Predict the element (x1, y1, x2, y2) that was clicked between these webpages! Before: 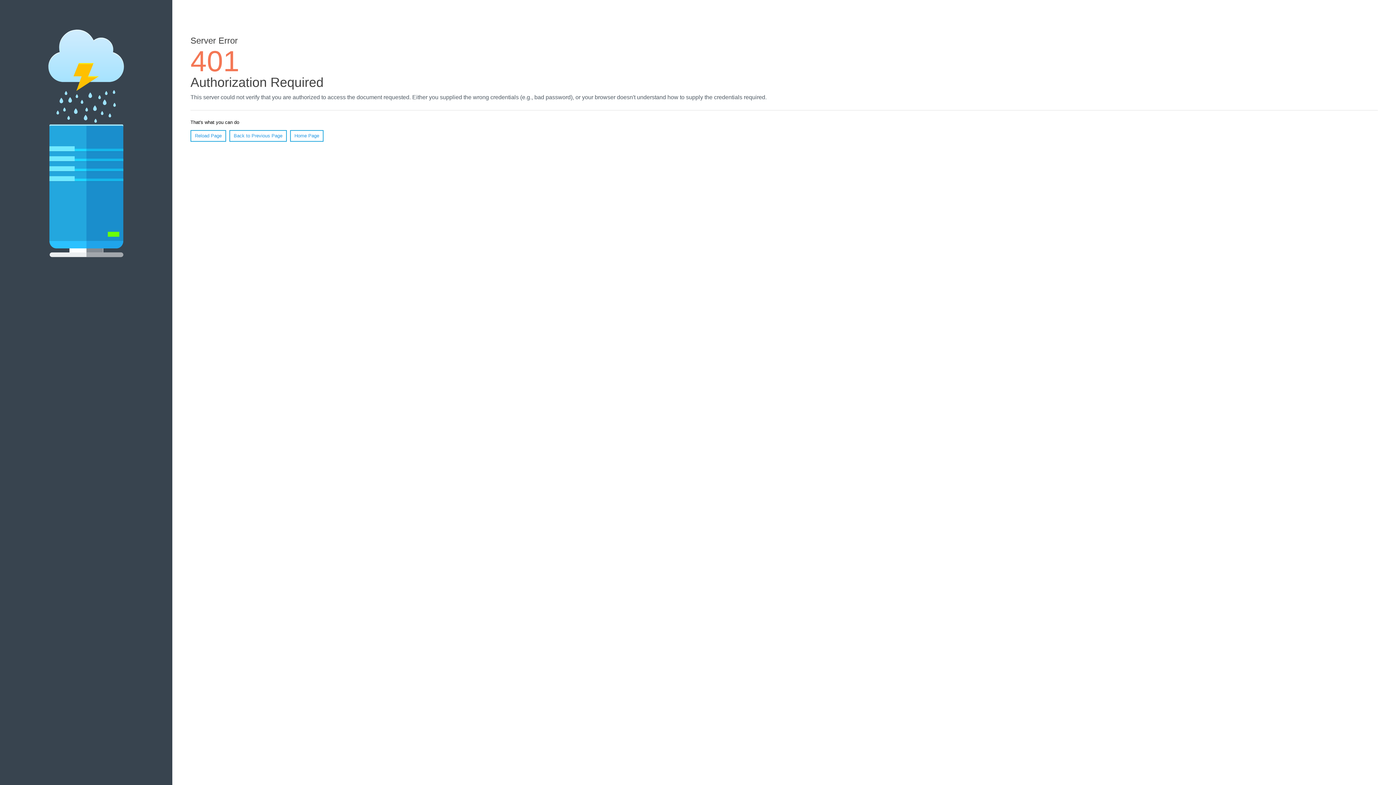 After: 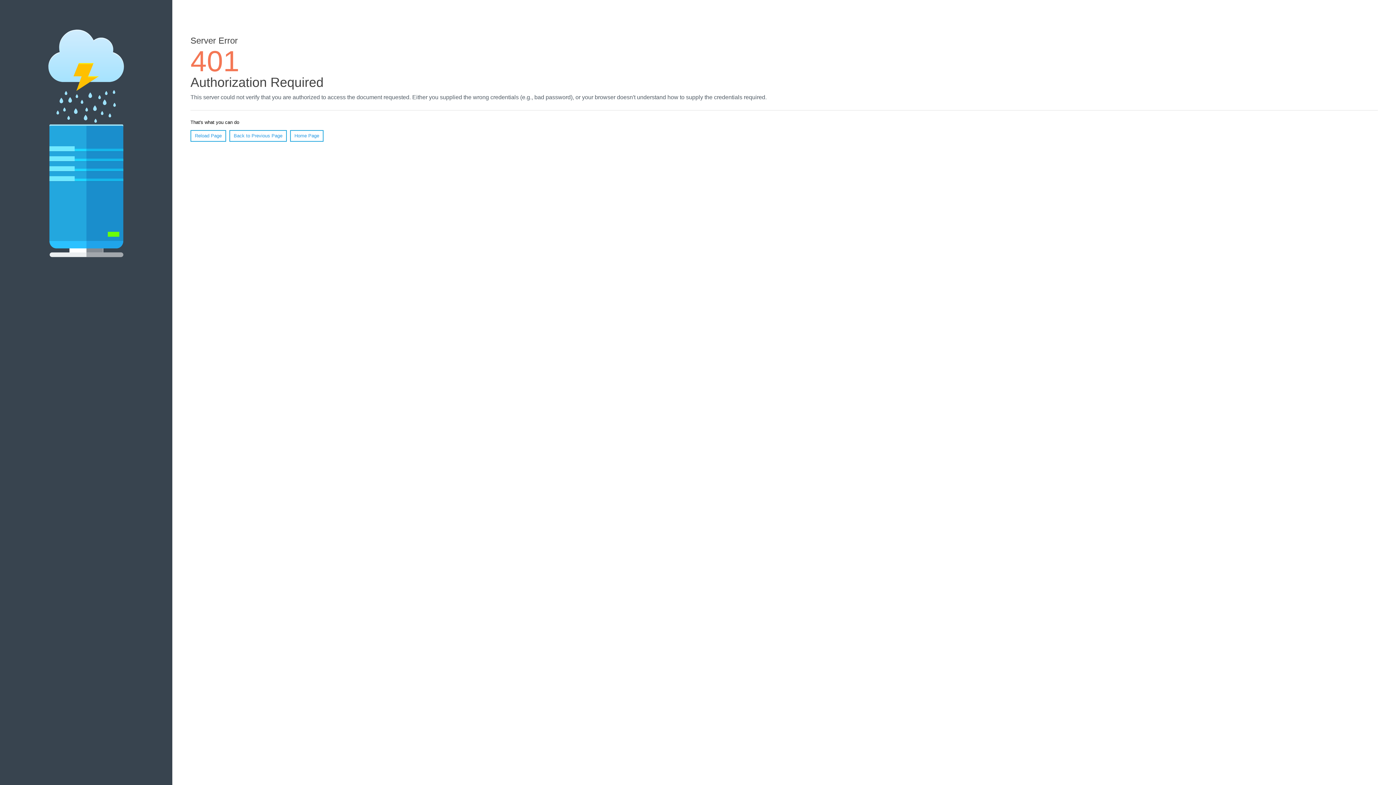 Action: bbox: (190, 130, 226, 141) label: Reload Page